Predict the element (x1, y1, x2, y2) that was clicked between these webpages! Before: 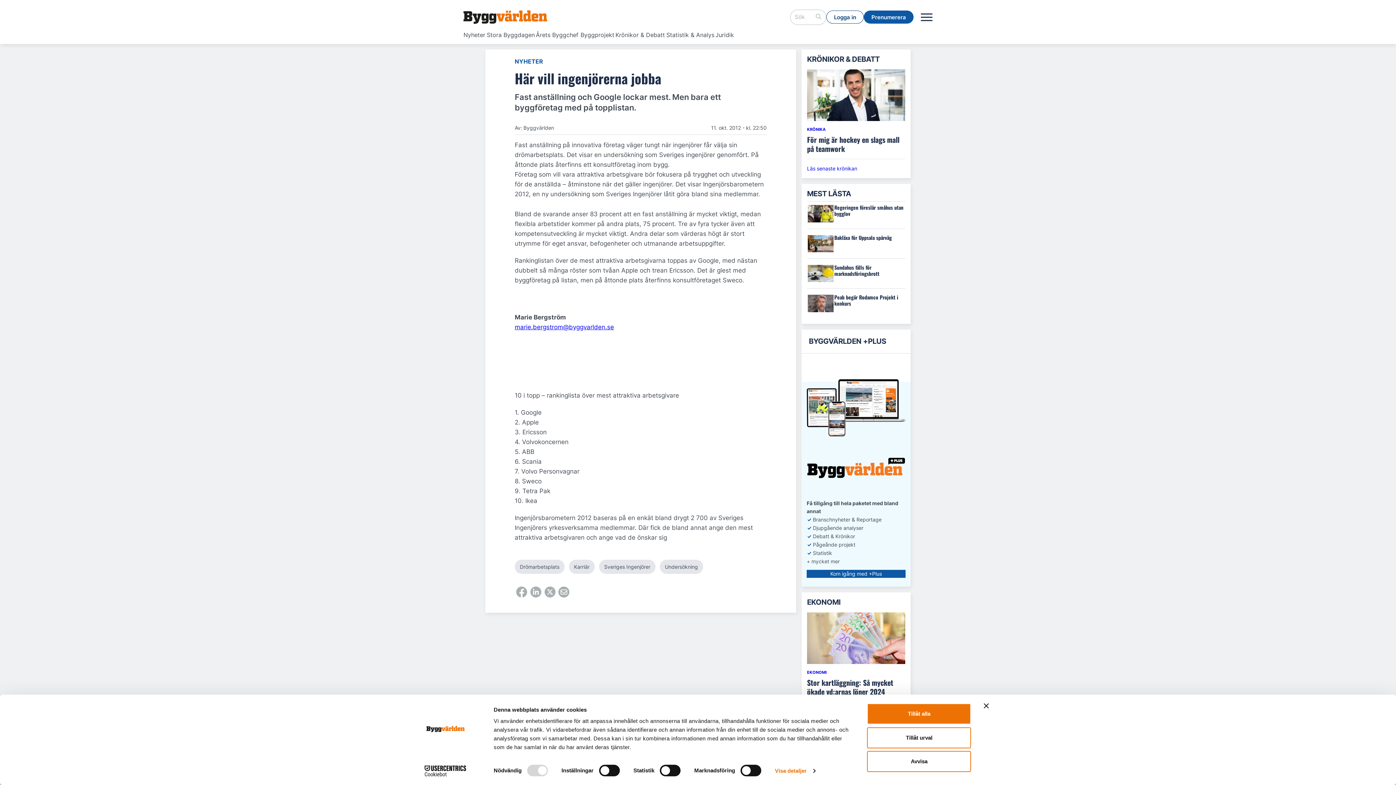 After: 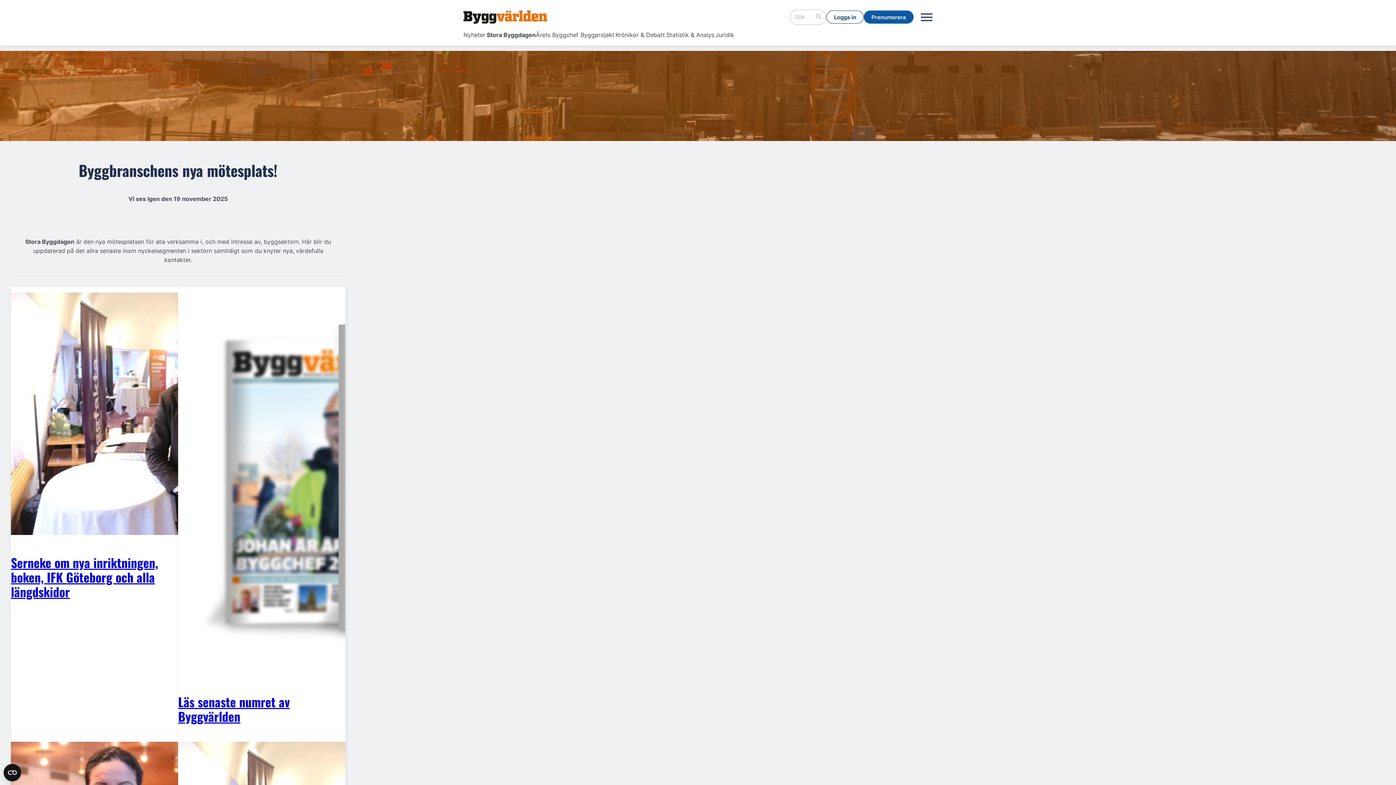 Action: bbox: (486, 30, 536, 38) label: Stora Byggdagen